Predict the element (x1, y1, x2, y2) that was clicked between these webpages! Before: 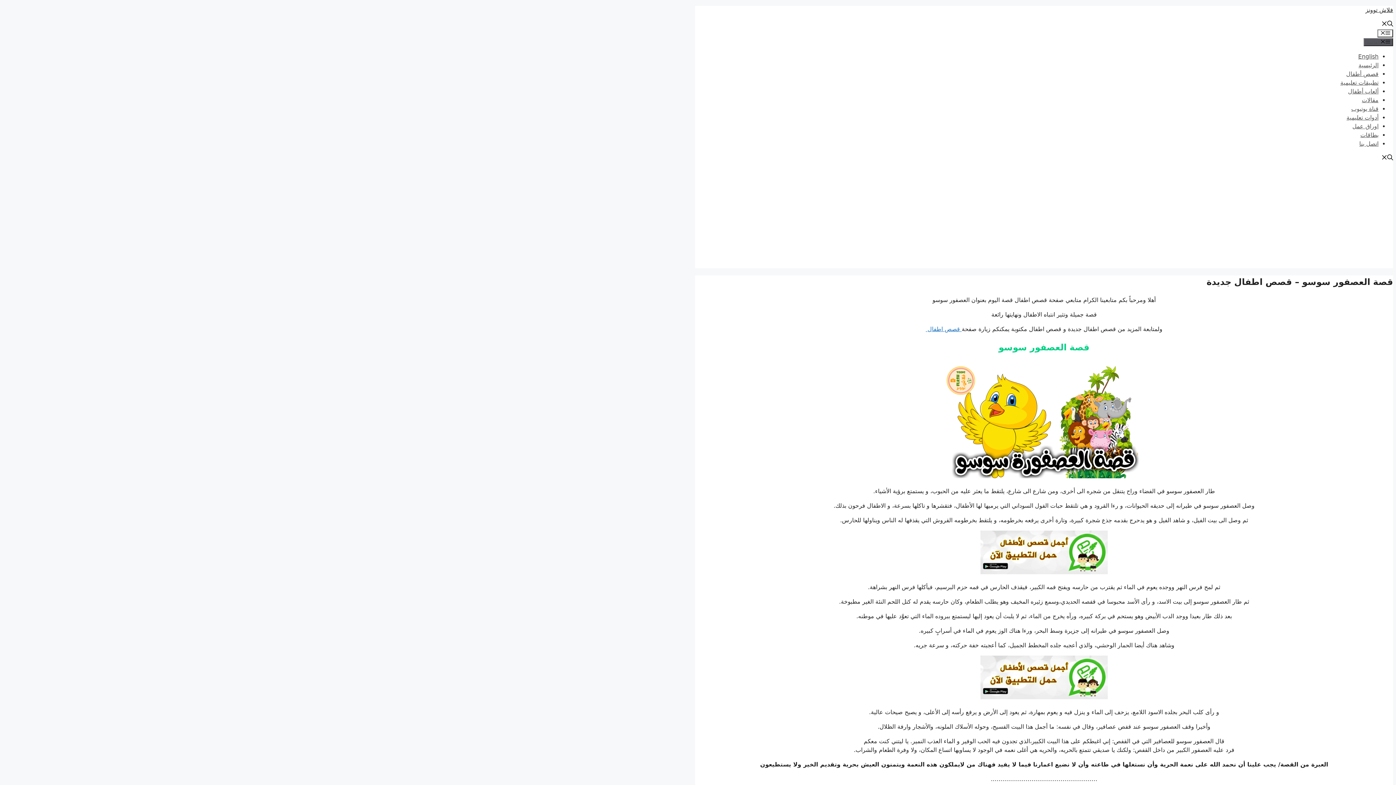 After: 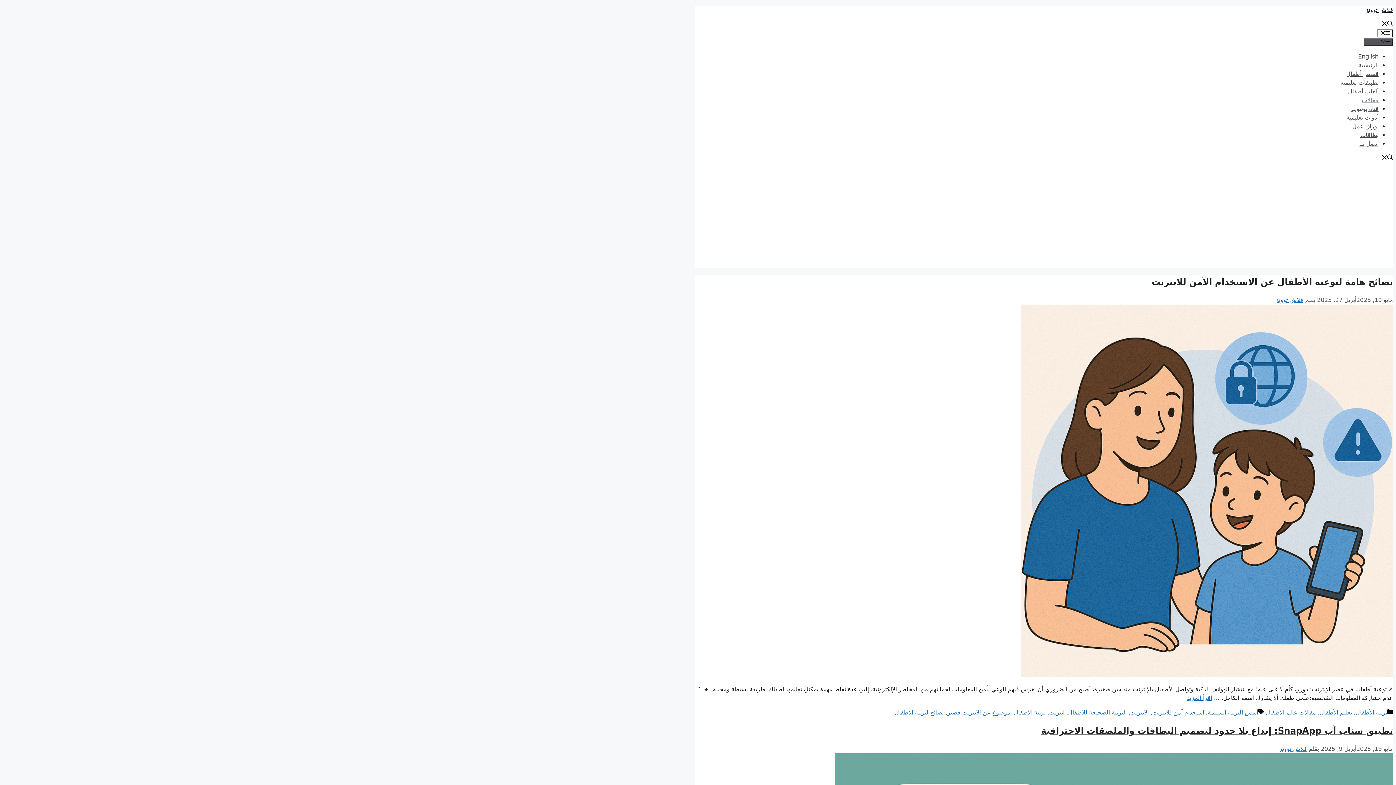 Action: label: مقالات bbox: (1362, 96, 1378, 103)